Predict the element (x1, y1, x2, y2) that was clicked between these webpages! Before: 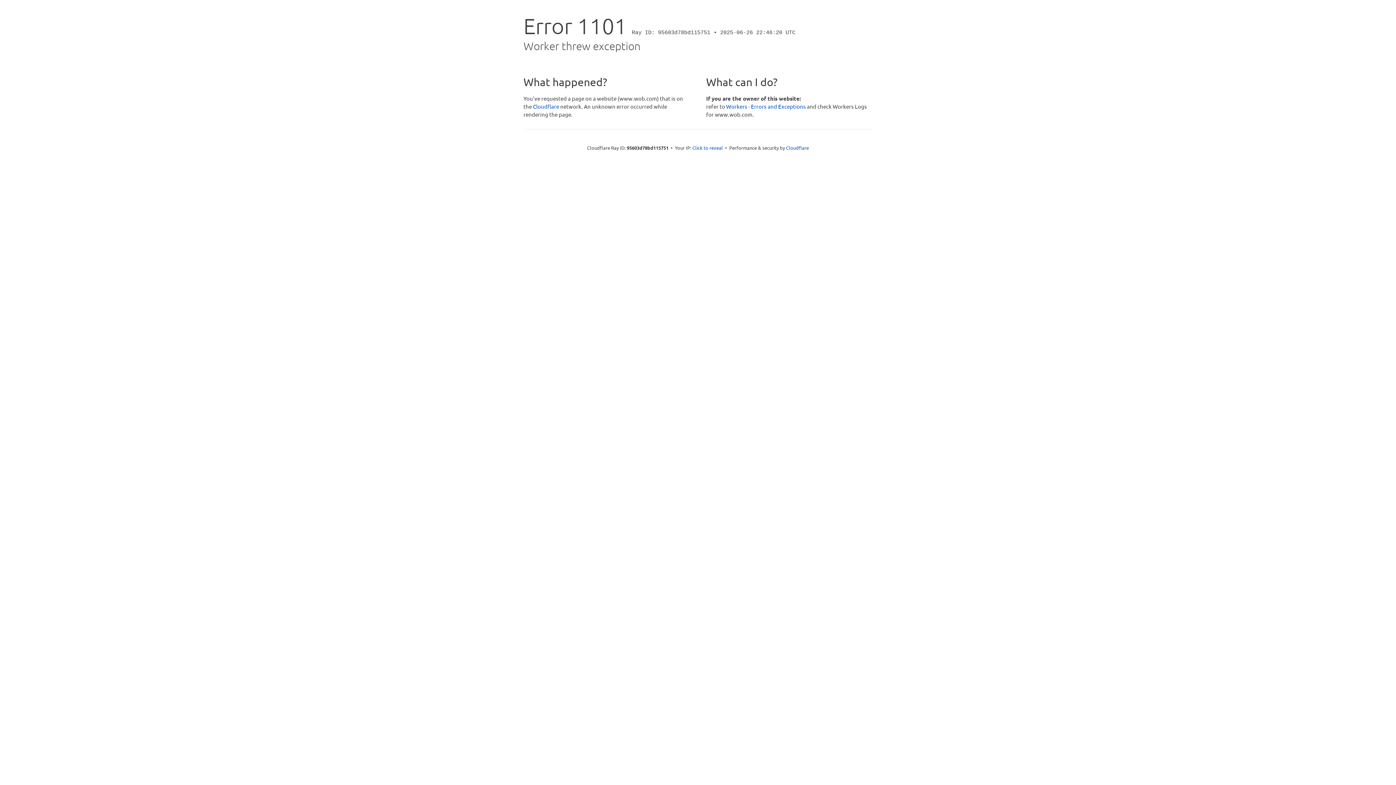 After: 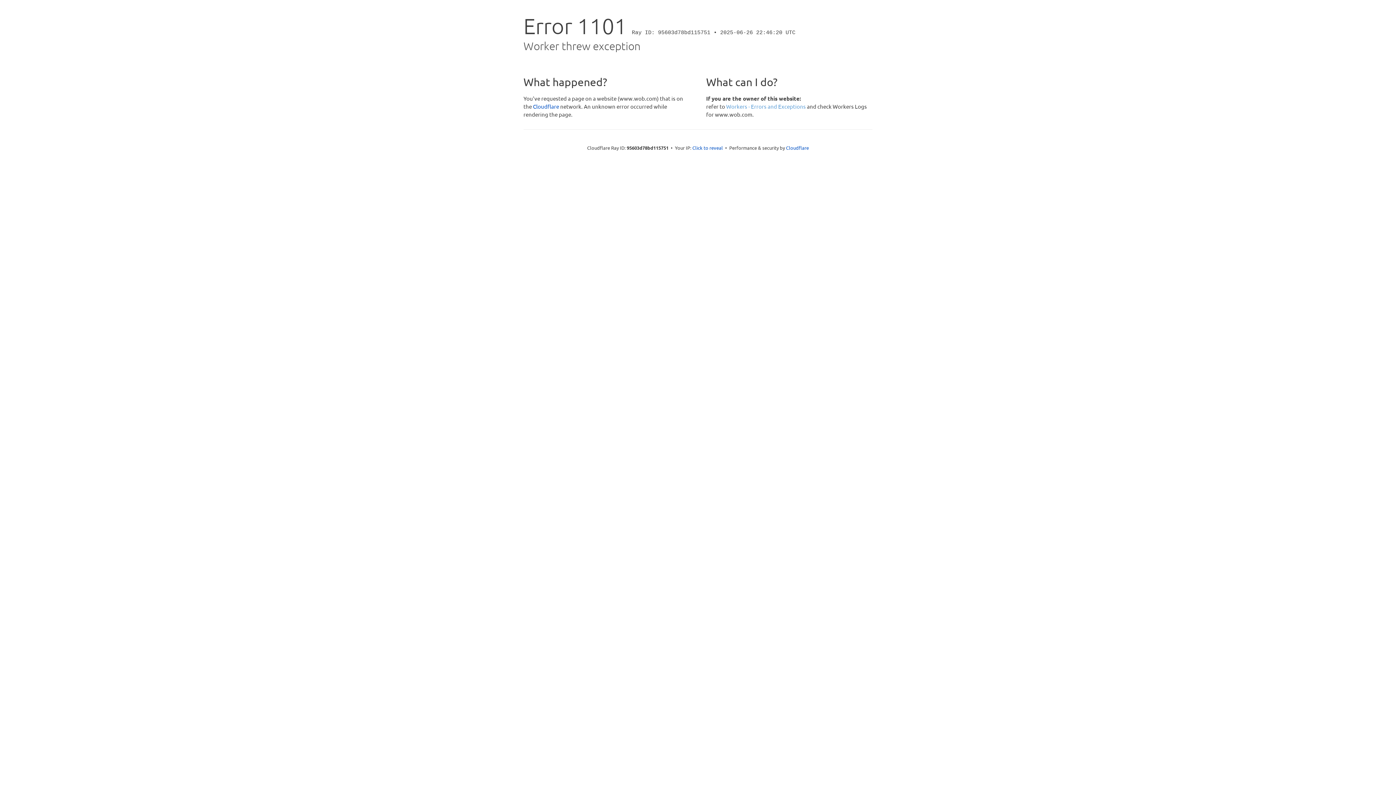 Action: label: Workers - Errors and Exceptions bbox: (726, 102, 806, 109)